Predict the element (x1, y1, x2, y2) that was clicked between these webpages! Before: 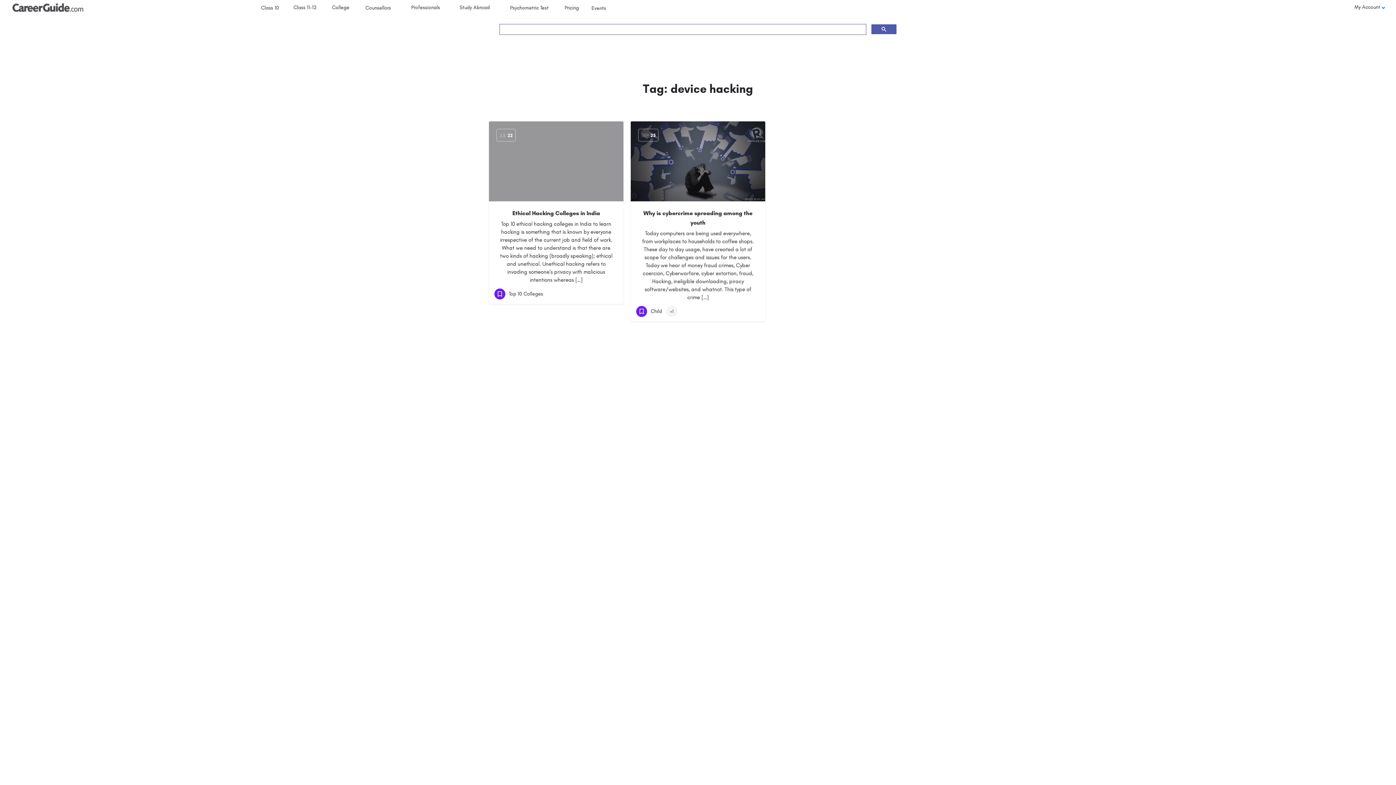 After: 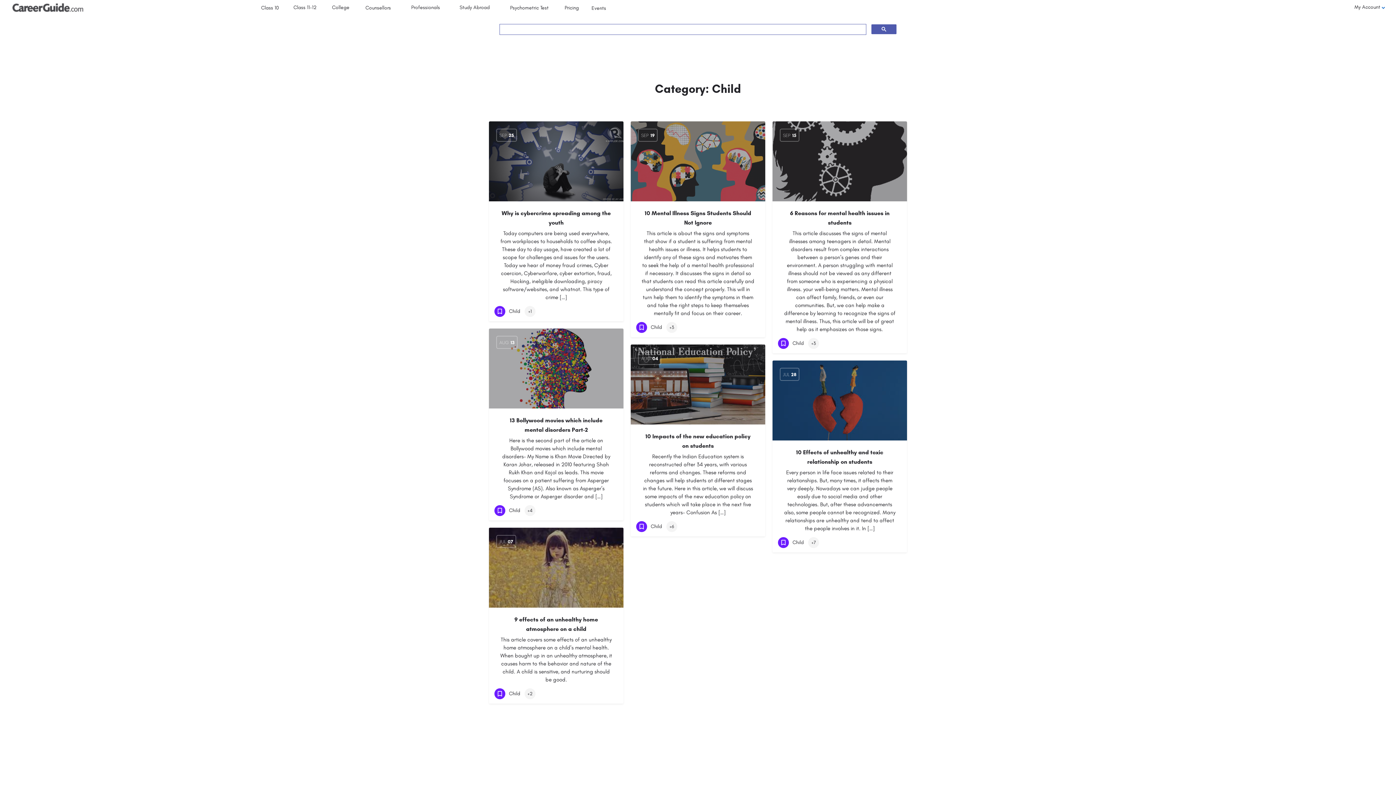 Action: label: Child bbox: (636, 306, 662, 316)